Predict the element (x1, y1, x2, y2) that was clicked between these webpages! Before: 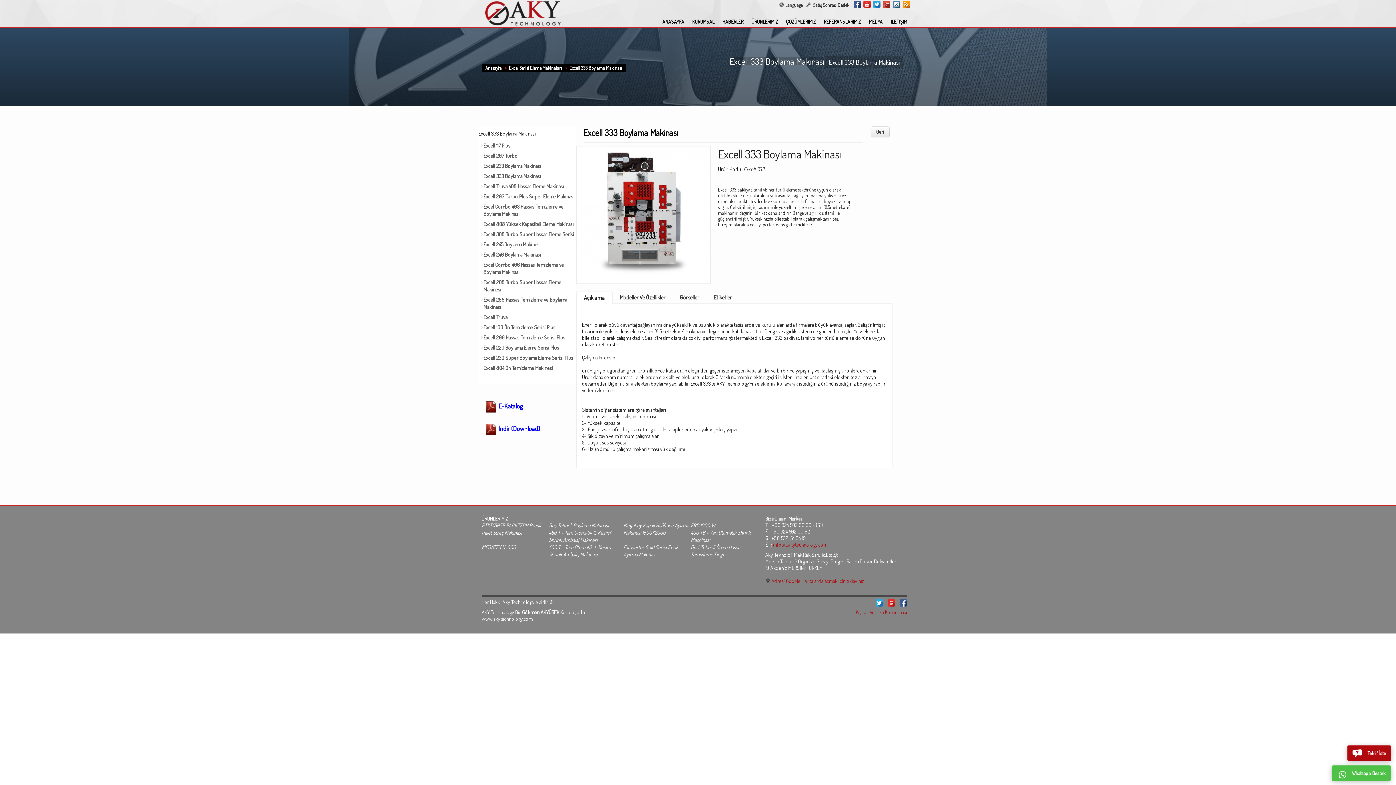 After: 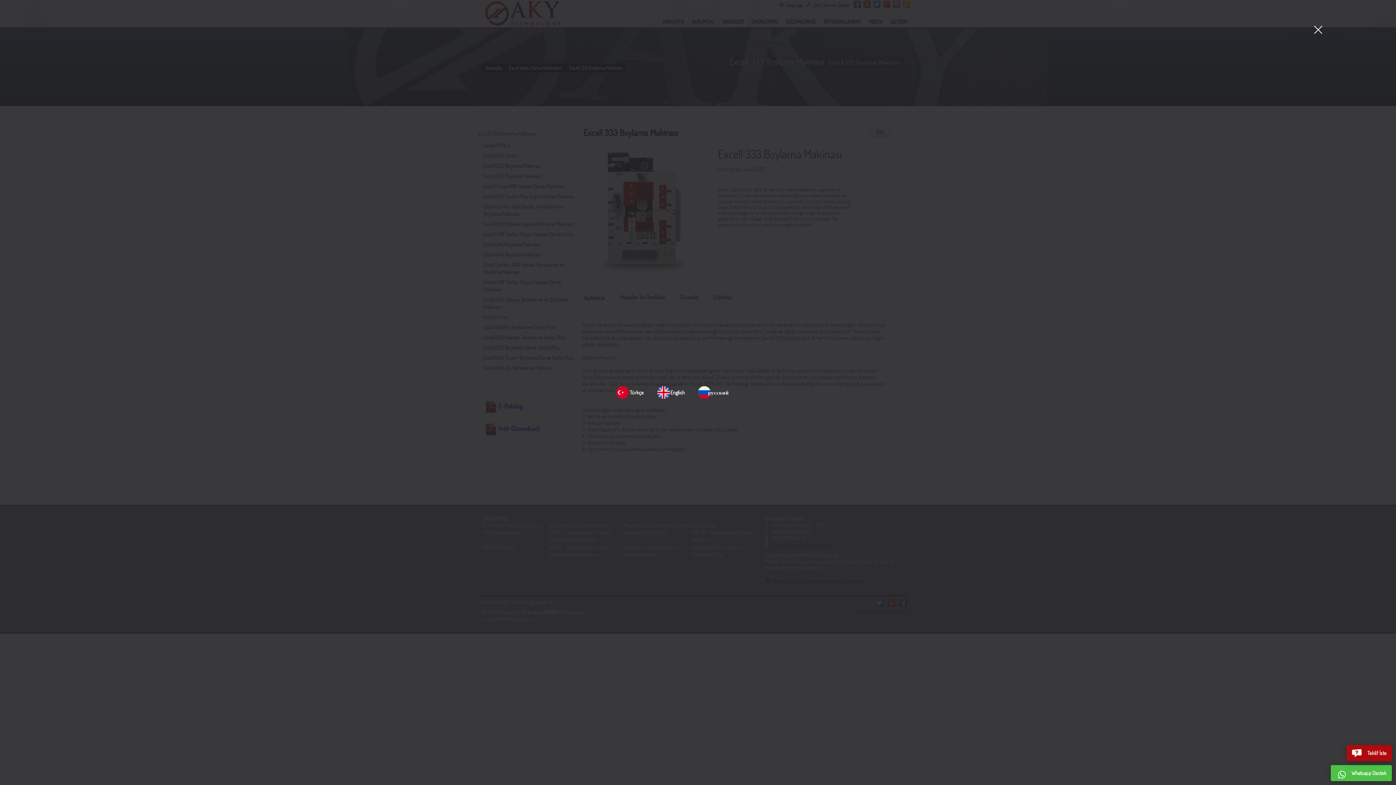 Action: label: Language bbox: (779, 0, 802, 8)